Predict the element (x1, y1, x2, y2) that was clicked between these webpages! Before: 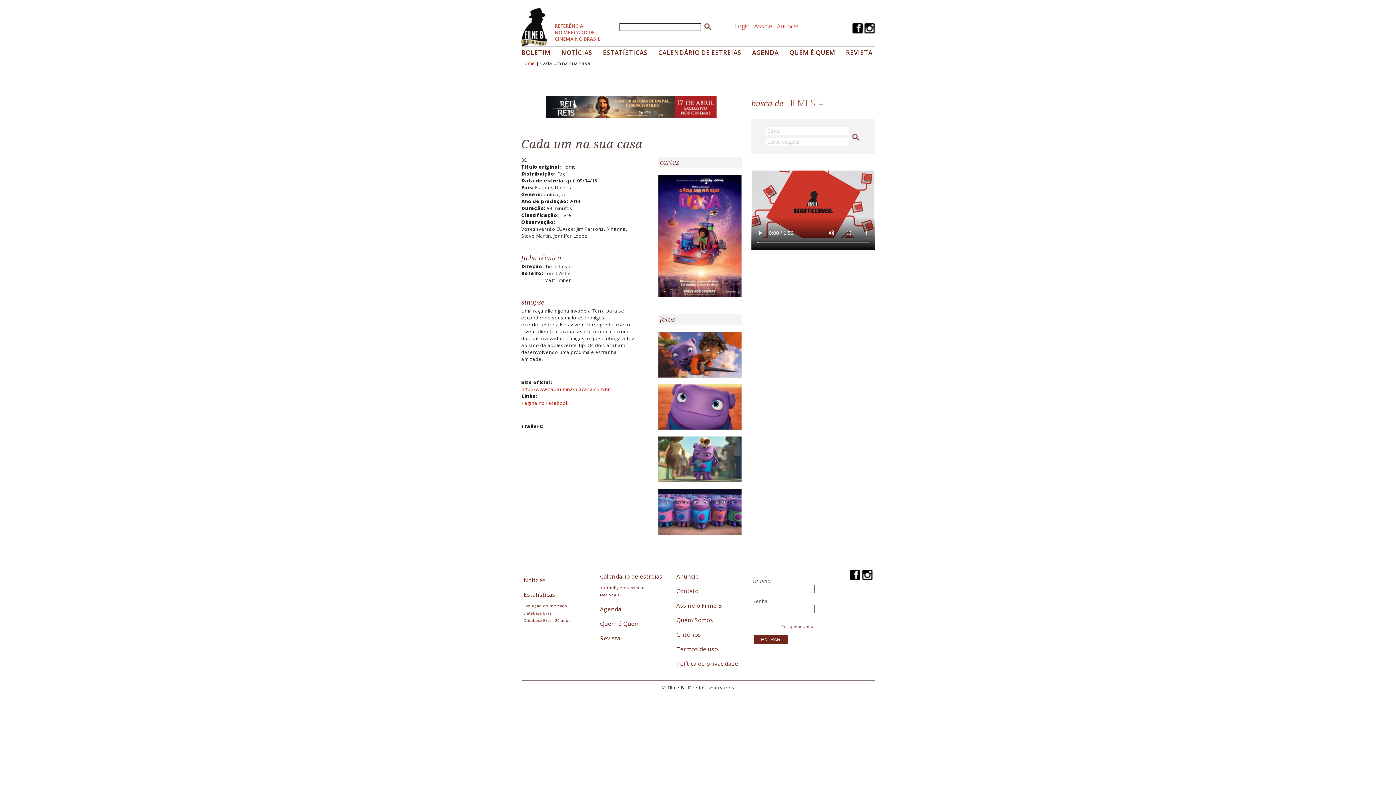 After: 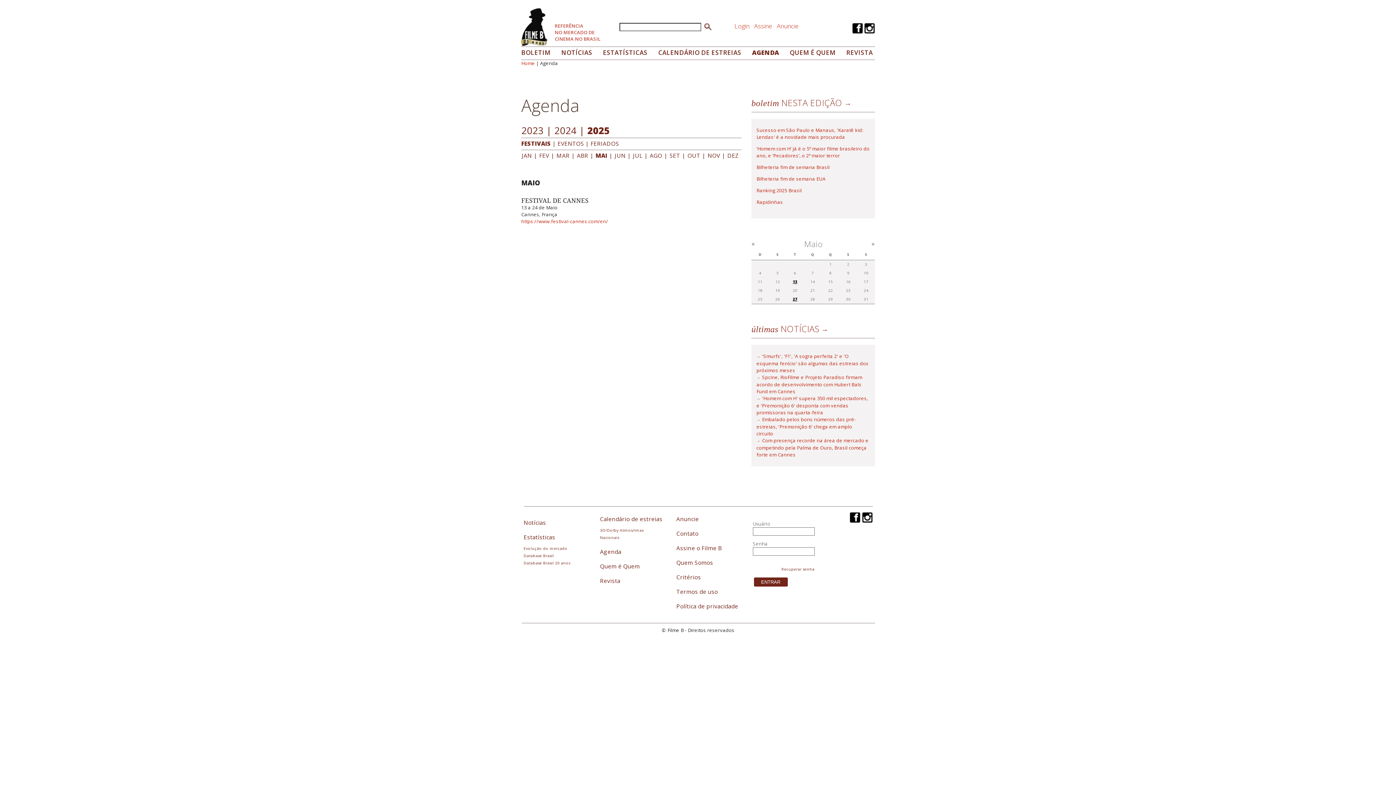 Action: label: AGENDA bbox: (752, 45, 778, 59)